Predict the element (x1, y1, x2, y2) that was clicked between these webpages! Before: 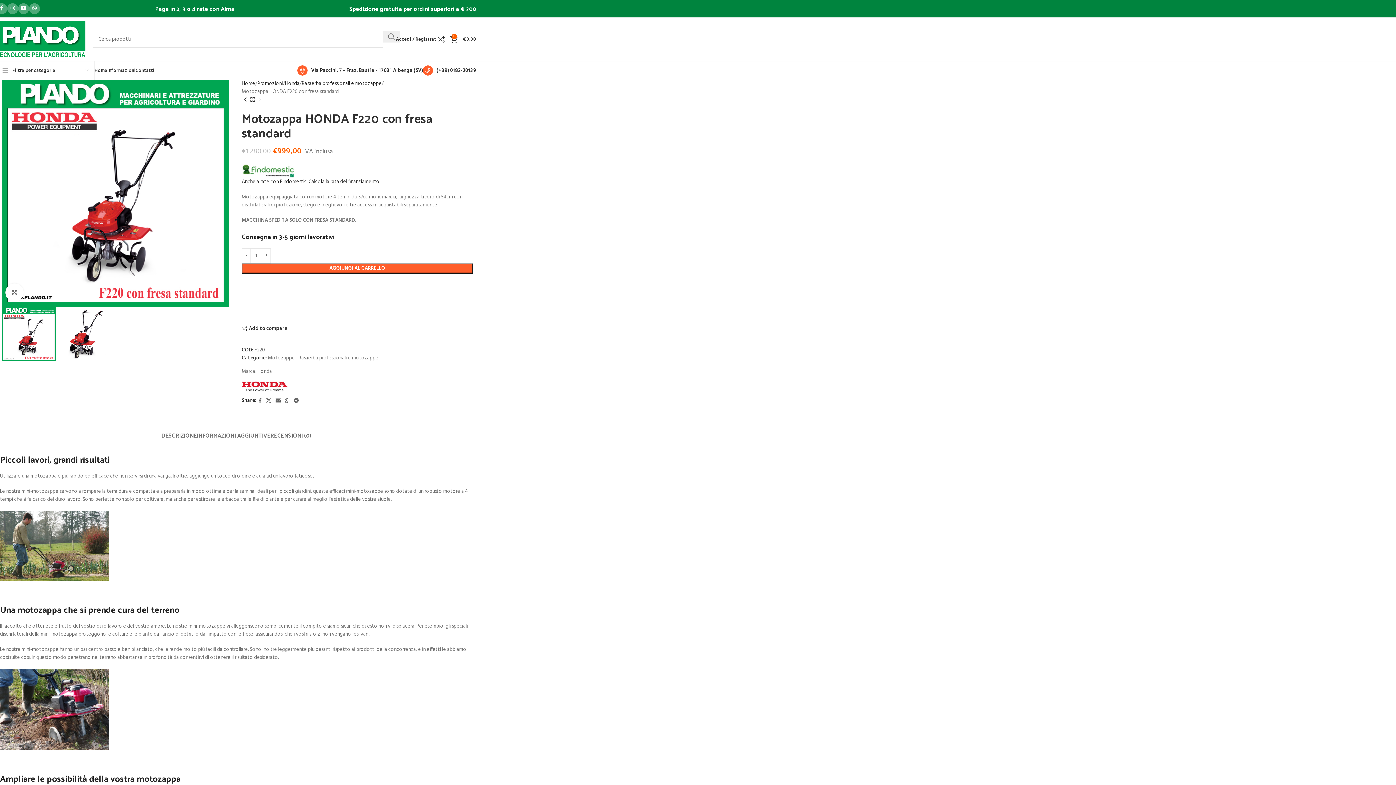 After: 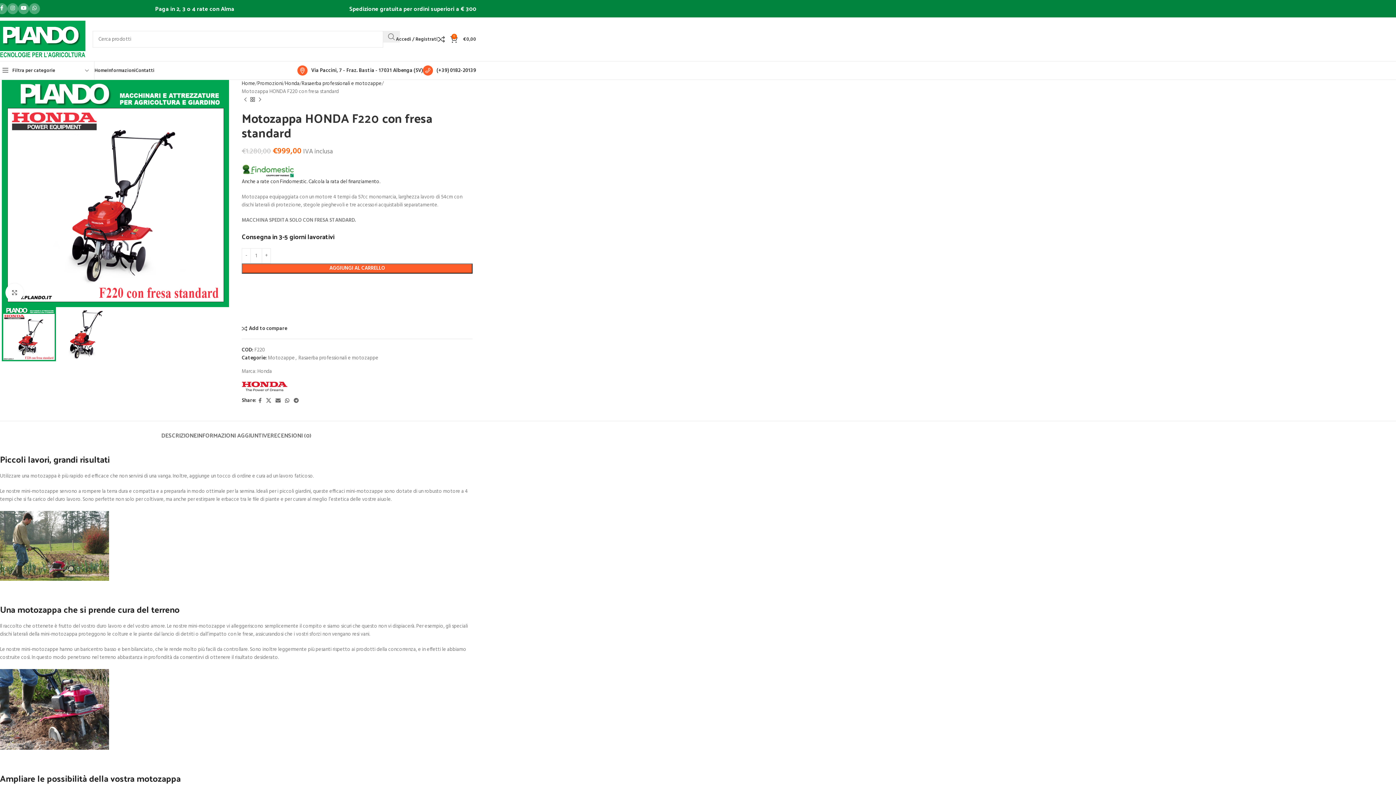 Action: bbox: (282, 395, 291, 406) label: Link profilo WhatsApp